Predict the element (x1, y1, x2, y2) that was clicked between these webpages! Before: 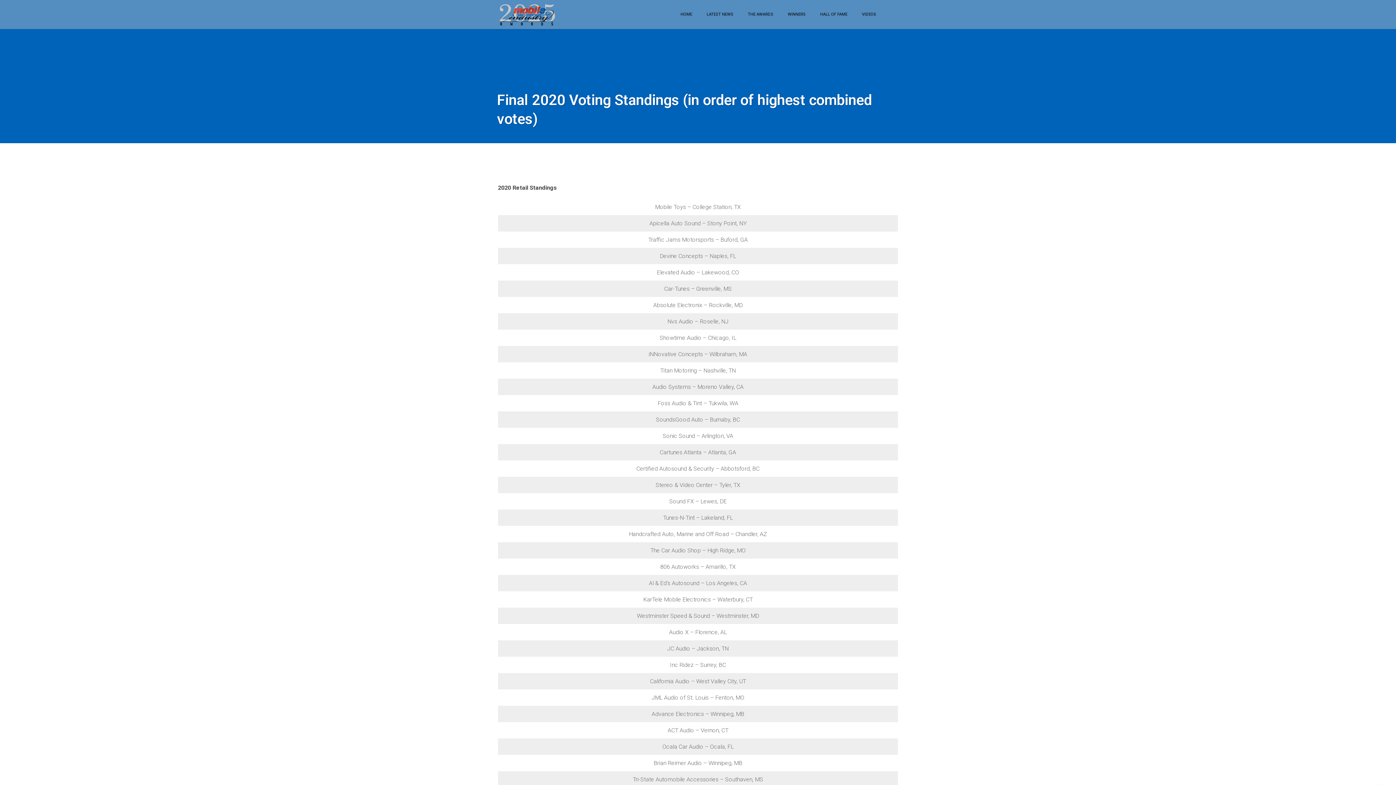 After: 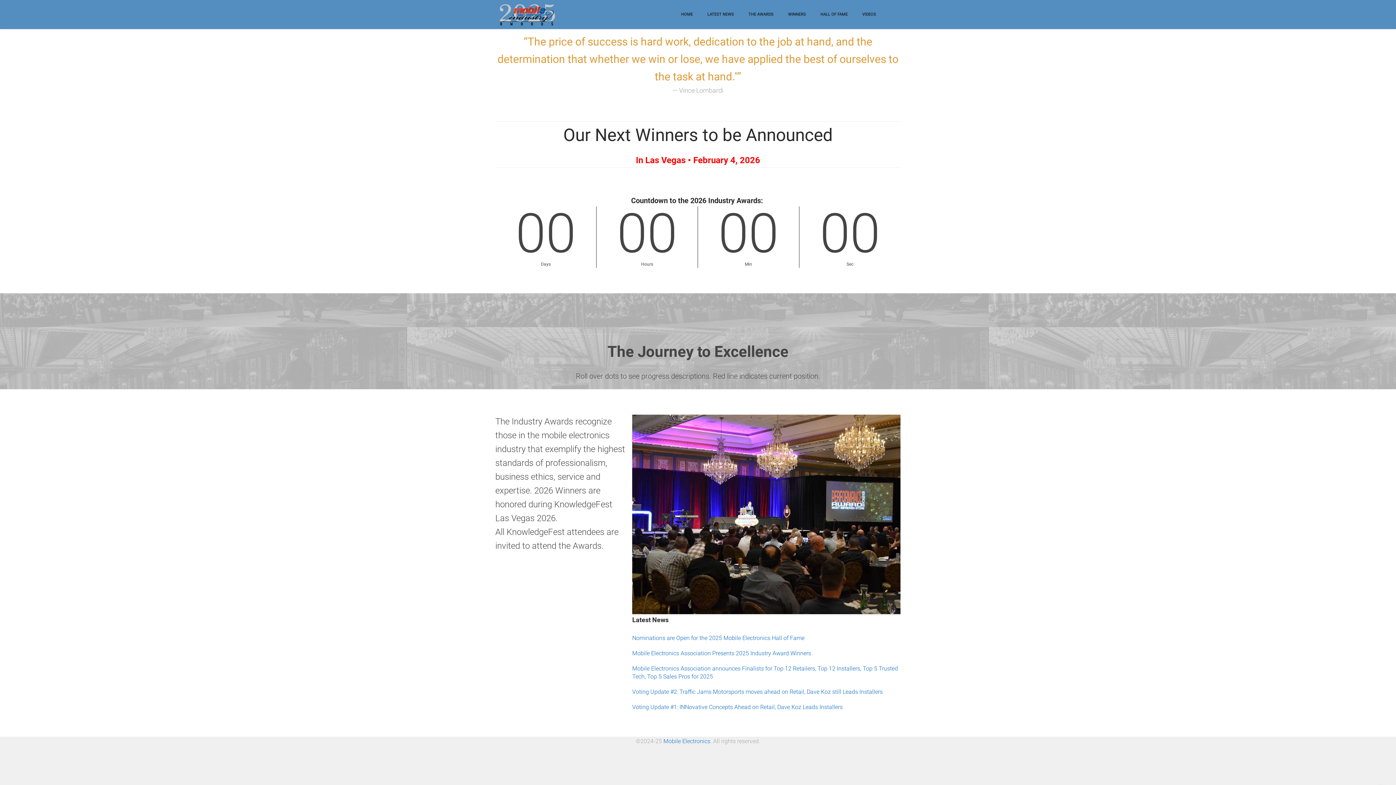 Action: label: HOME bbox: (673, 0, 699, 29)